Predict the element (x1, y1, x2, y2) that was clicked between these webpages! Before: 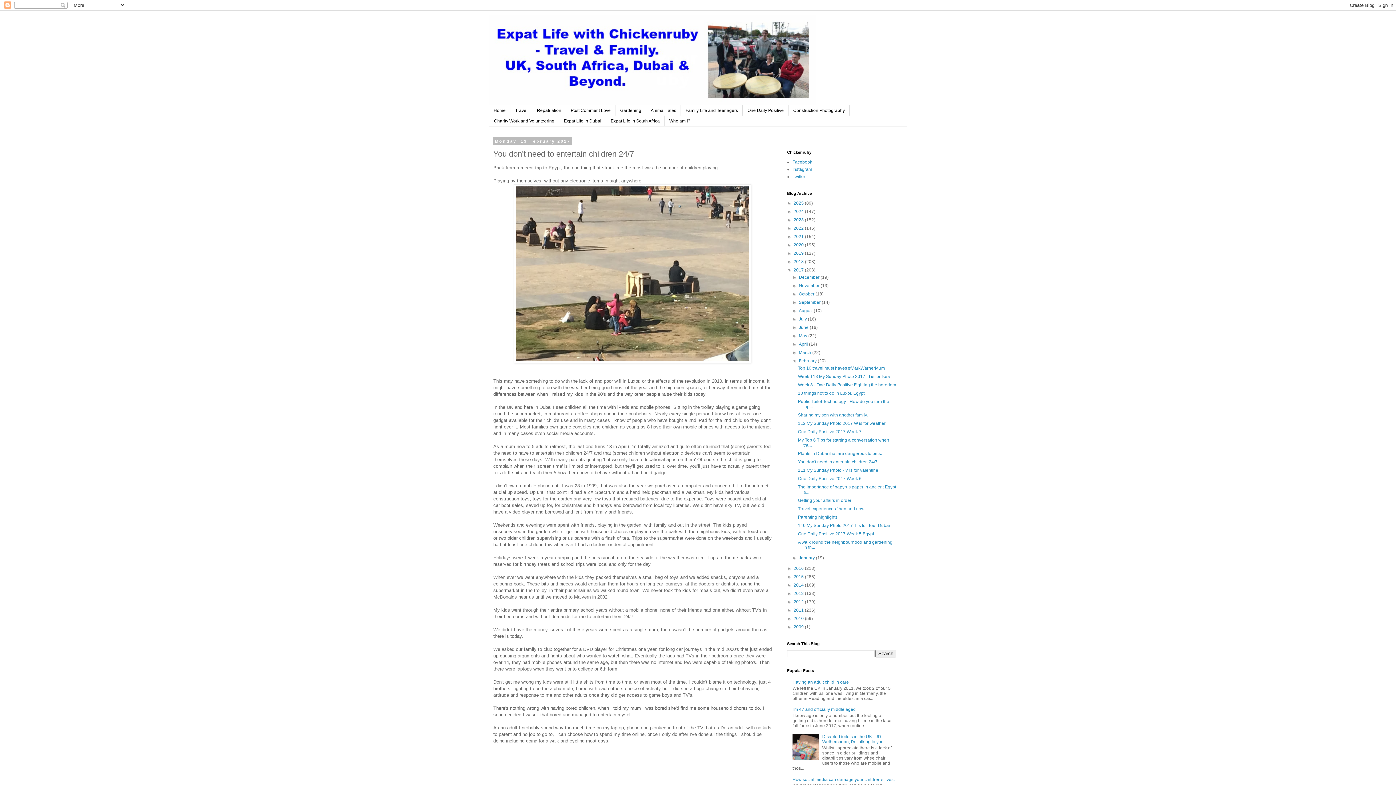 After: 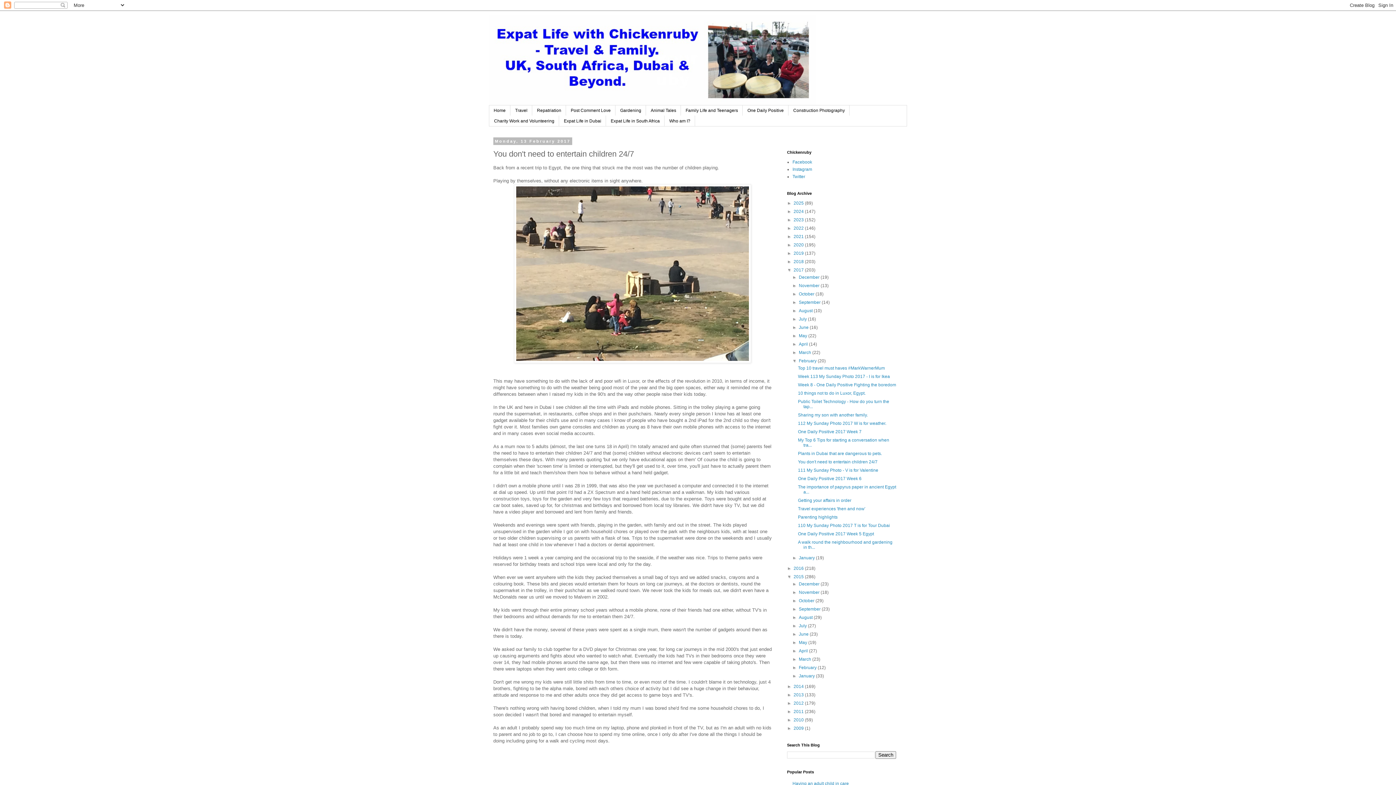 Action: bbox: (787, 574, 793, 579) label: ►  